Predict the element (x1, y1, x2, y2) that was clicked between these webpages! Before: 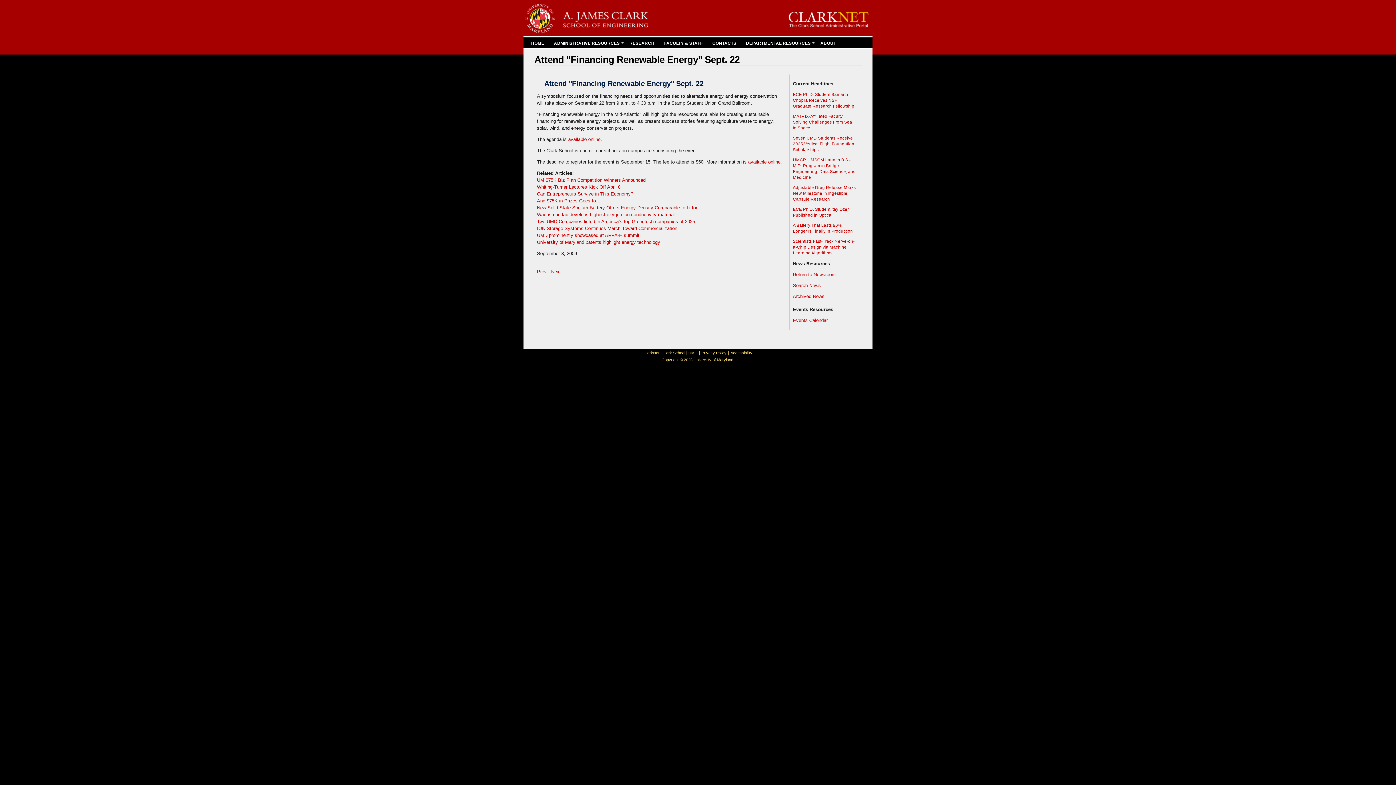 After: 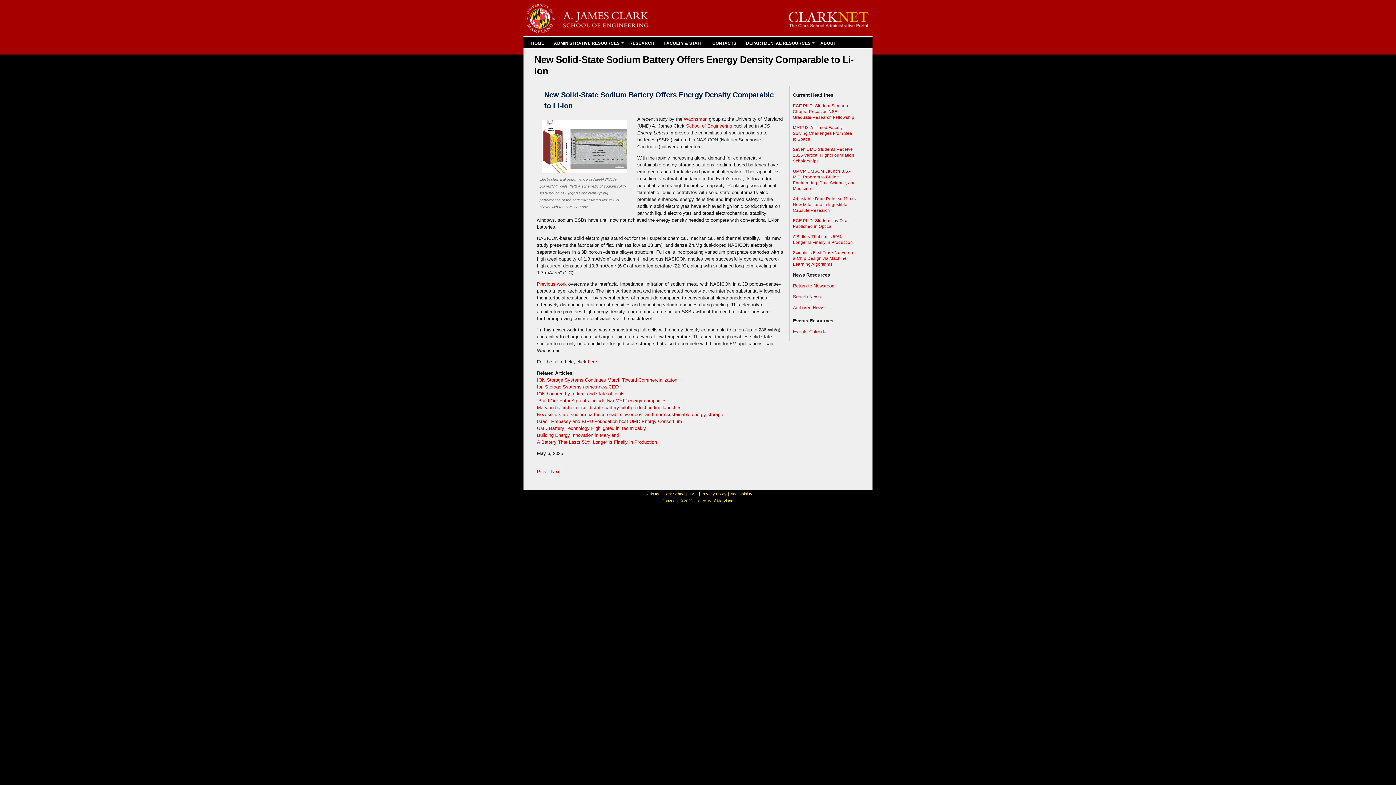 Action: label: New Solid-State Sodium Battery Offers Energy Density Comparable to Li-Ion bbox: (537, 205, 698, 210)